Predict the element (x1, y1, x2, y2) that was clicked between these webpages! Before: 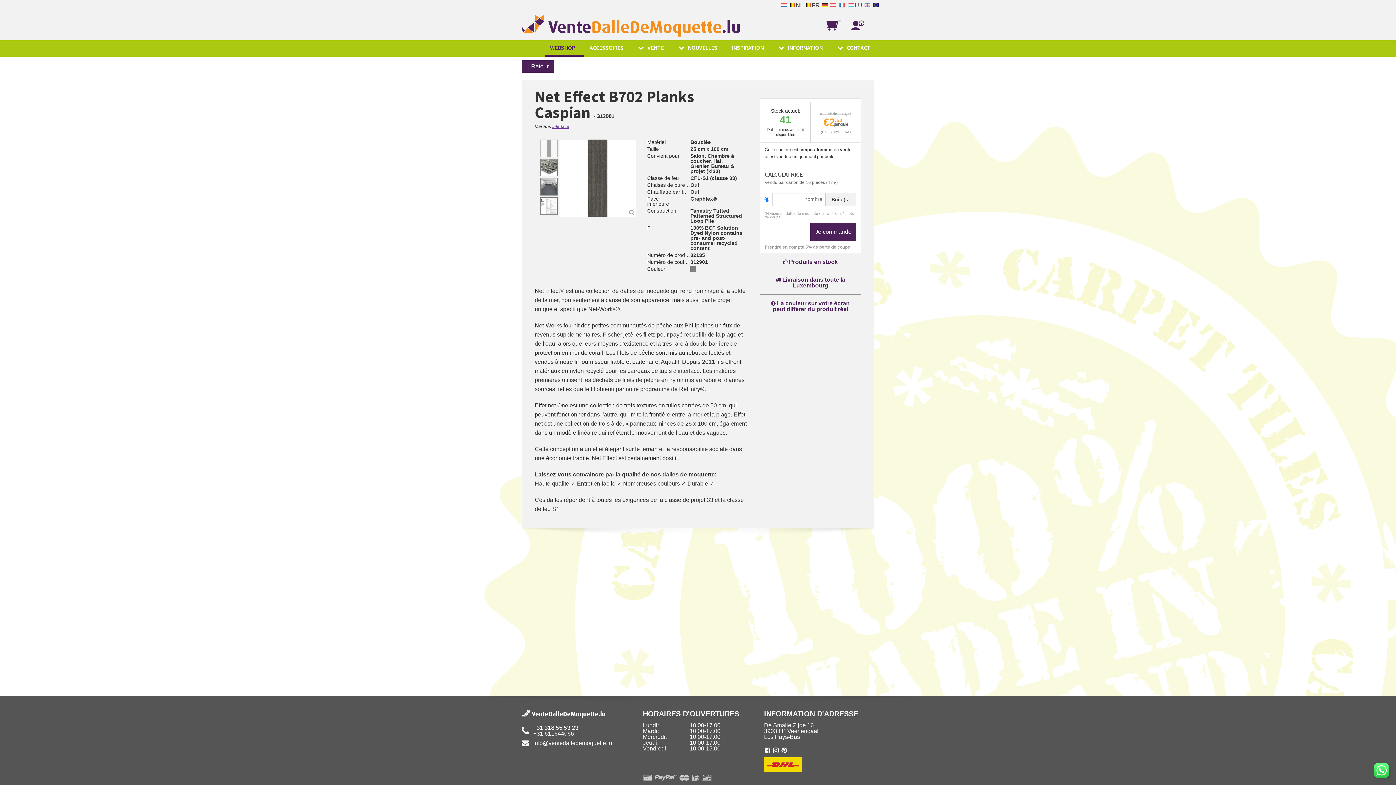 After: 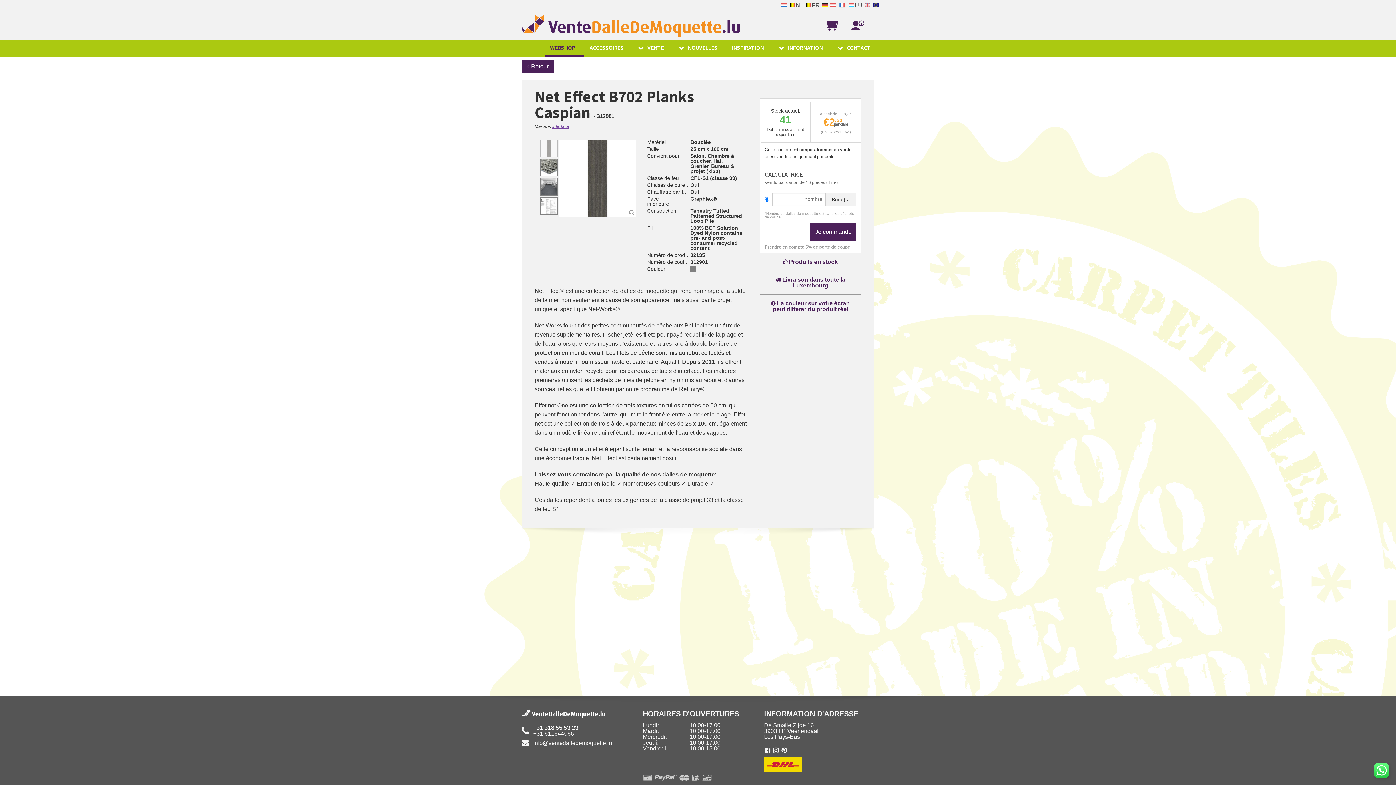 Action: label: +31 611644066 bbox: (533, 730, 574, 736)